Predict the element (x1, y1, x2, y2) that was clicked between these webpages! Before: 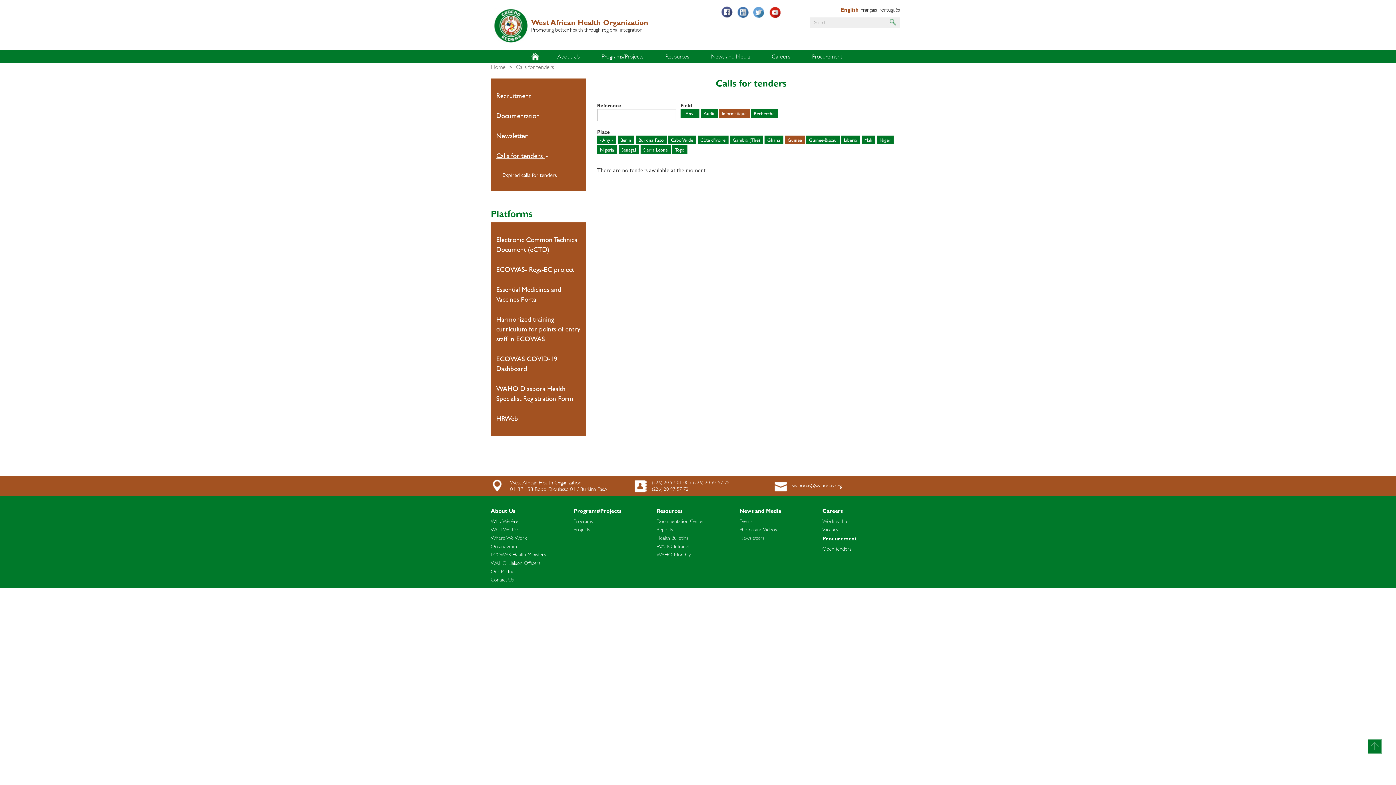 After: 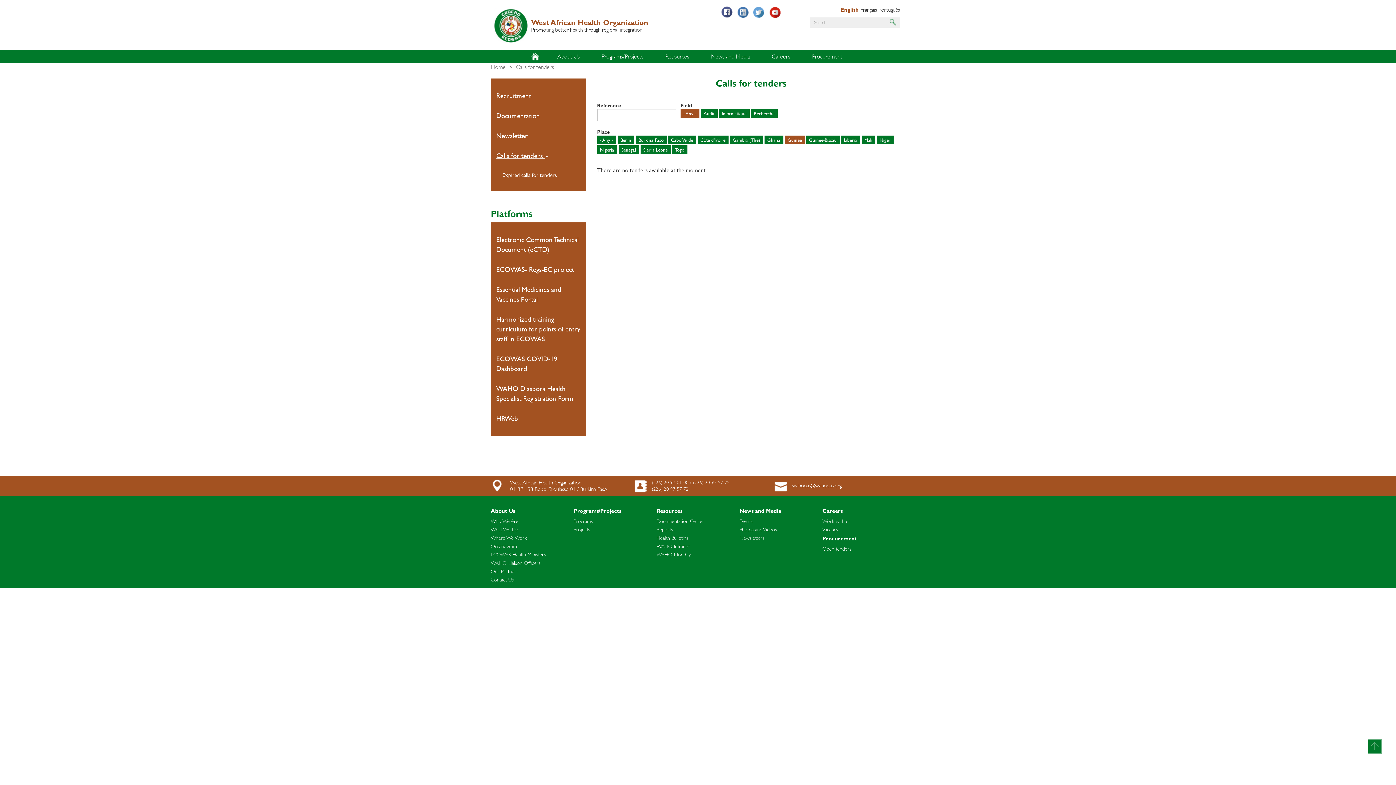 Action: label: Informatique bbox: (719, 109, 749, 117)